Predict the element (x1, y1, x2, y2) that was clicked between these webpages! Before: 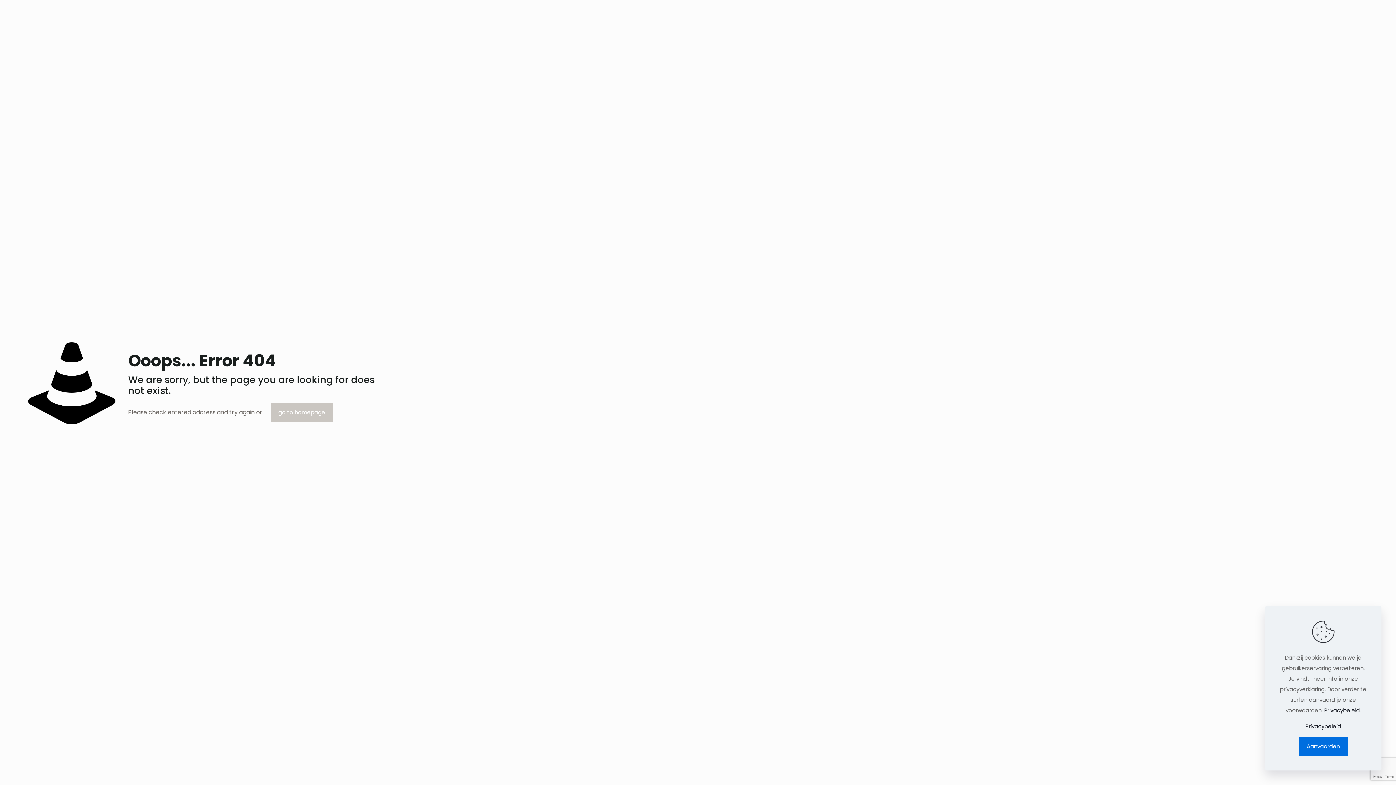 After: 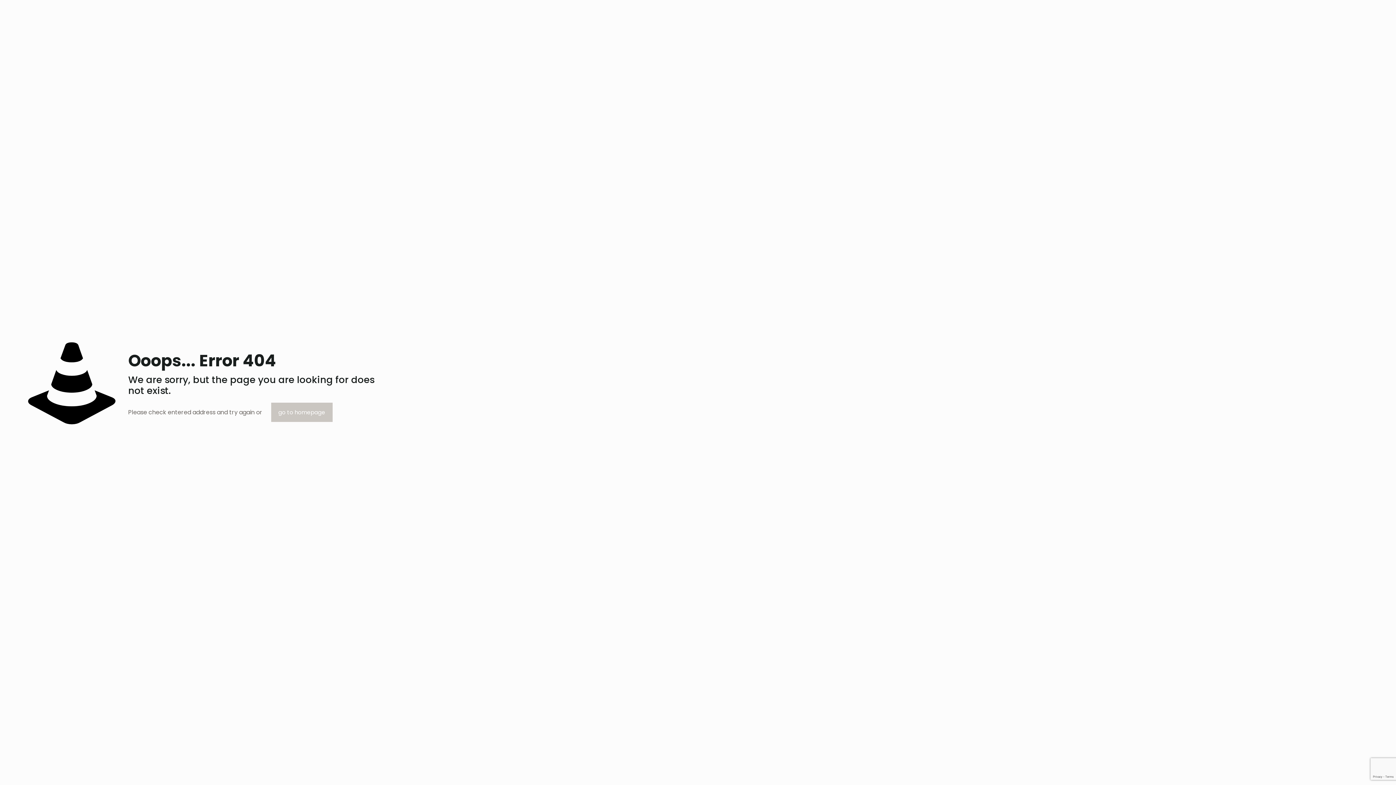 Action: bbox: (1299, 737, 1347, 756) label: Aanvaarden